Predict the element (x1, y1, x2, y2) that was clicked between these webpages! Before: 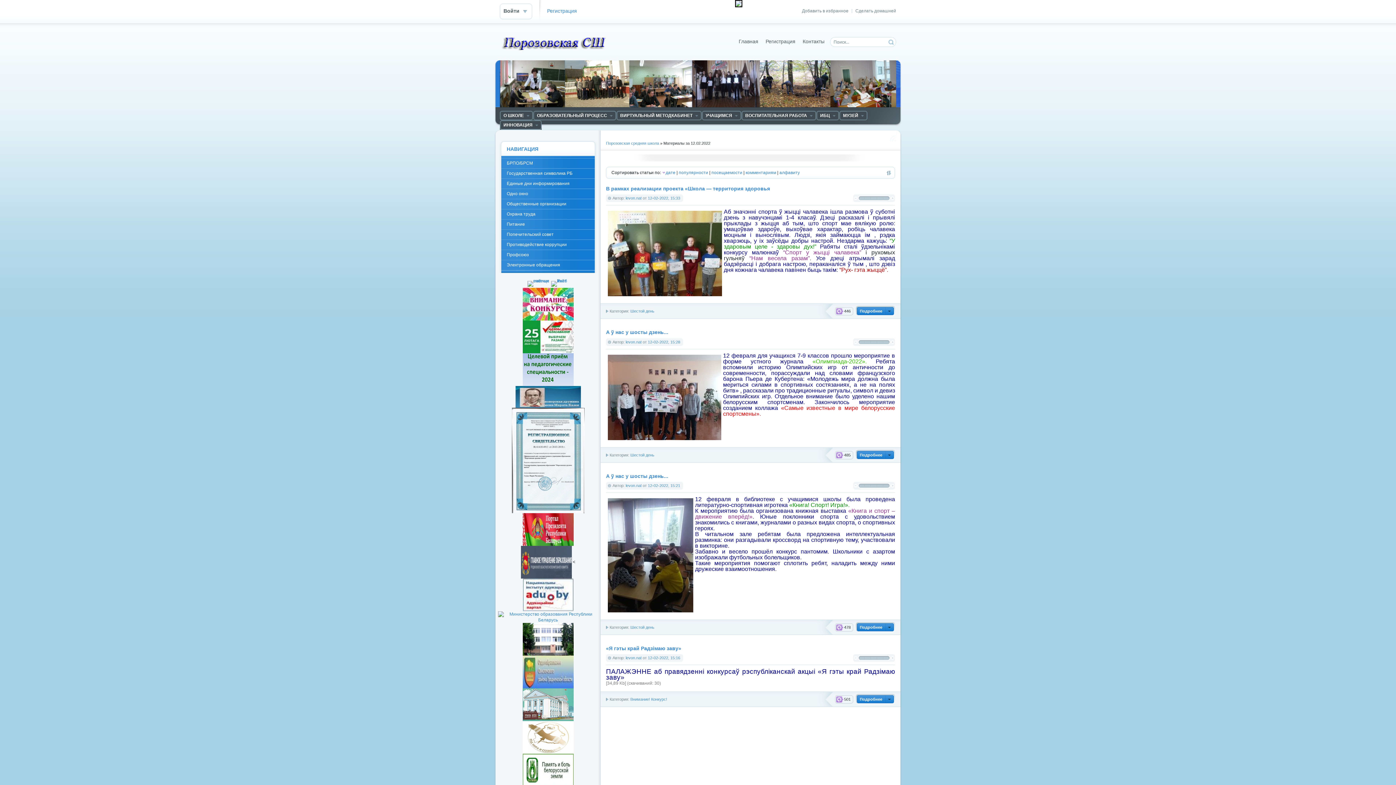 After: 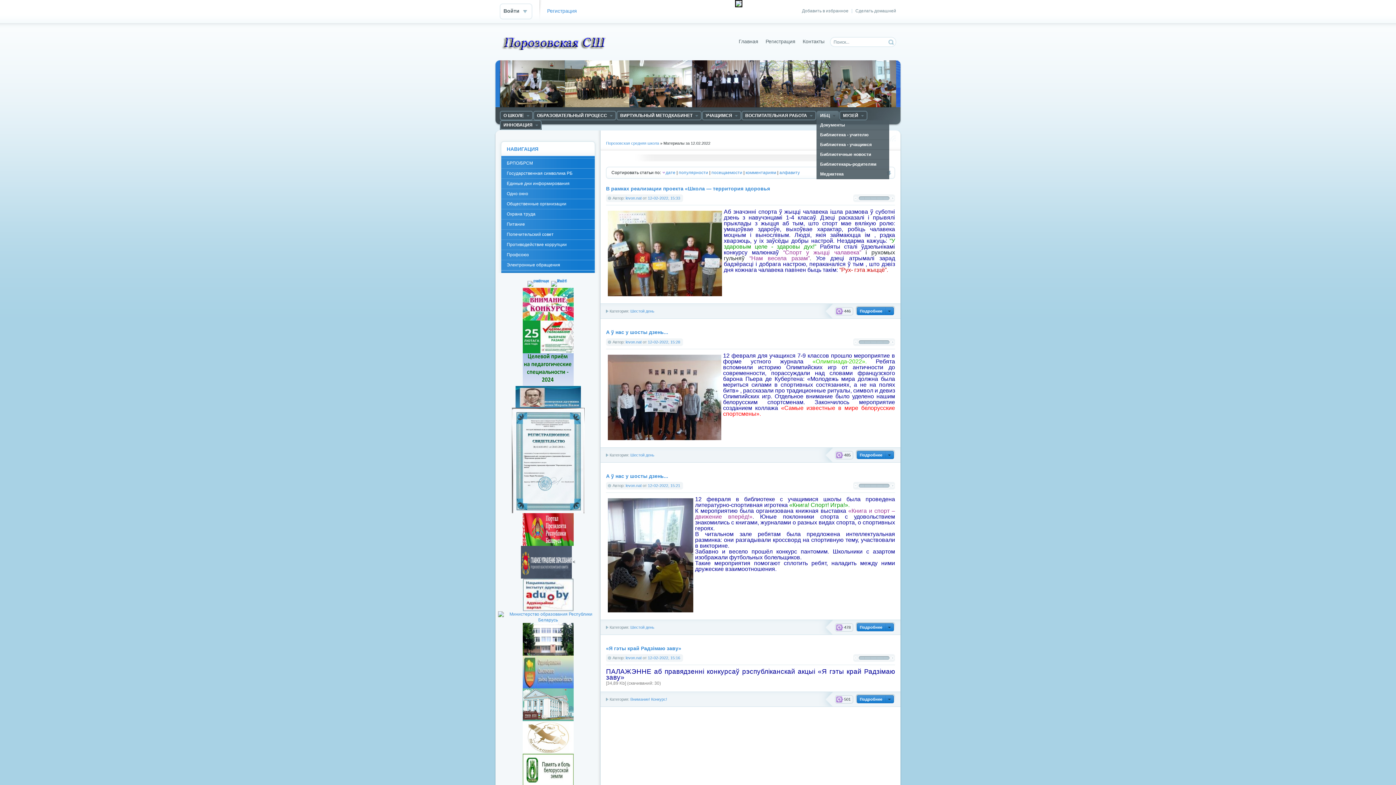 Action: label: ИБЦ bbox: (816, 110, 839, 120)